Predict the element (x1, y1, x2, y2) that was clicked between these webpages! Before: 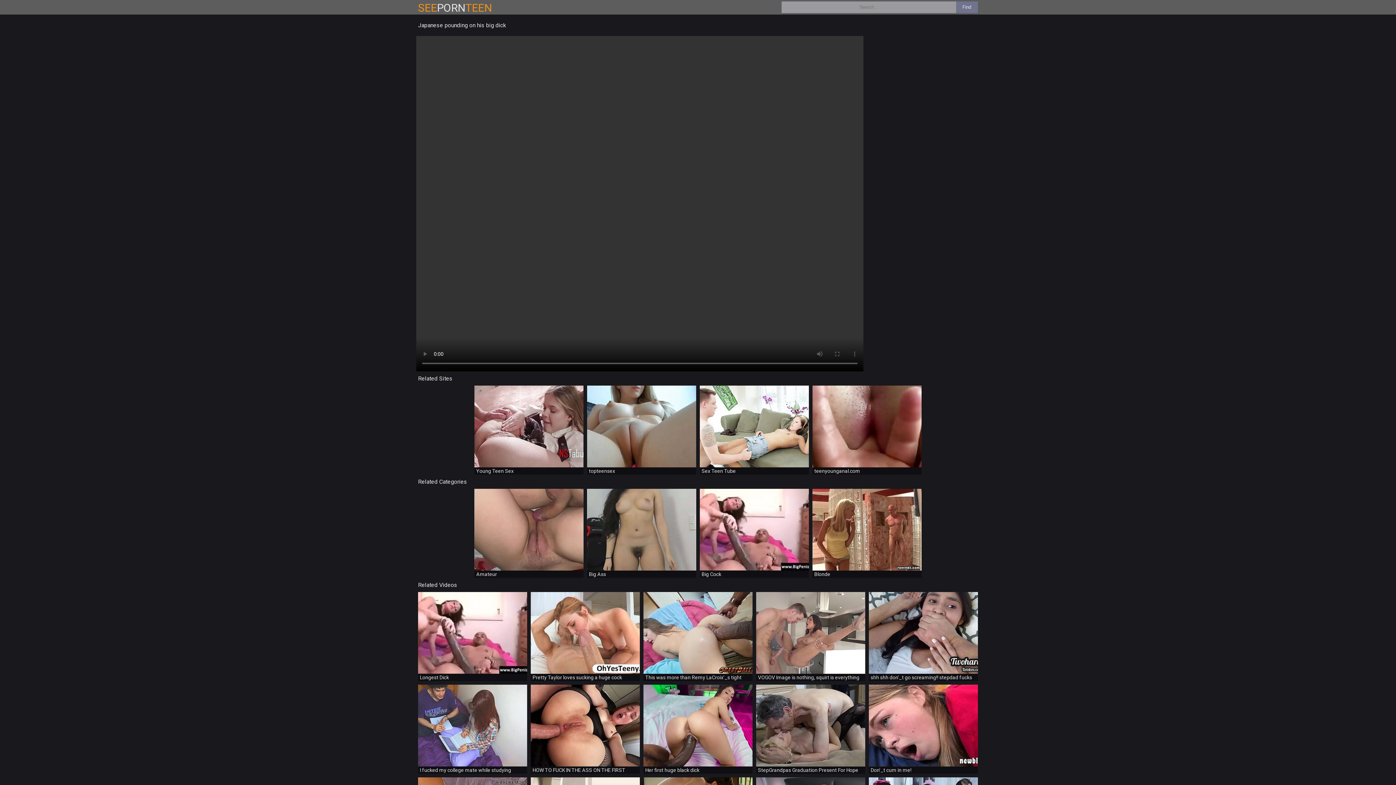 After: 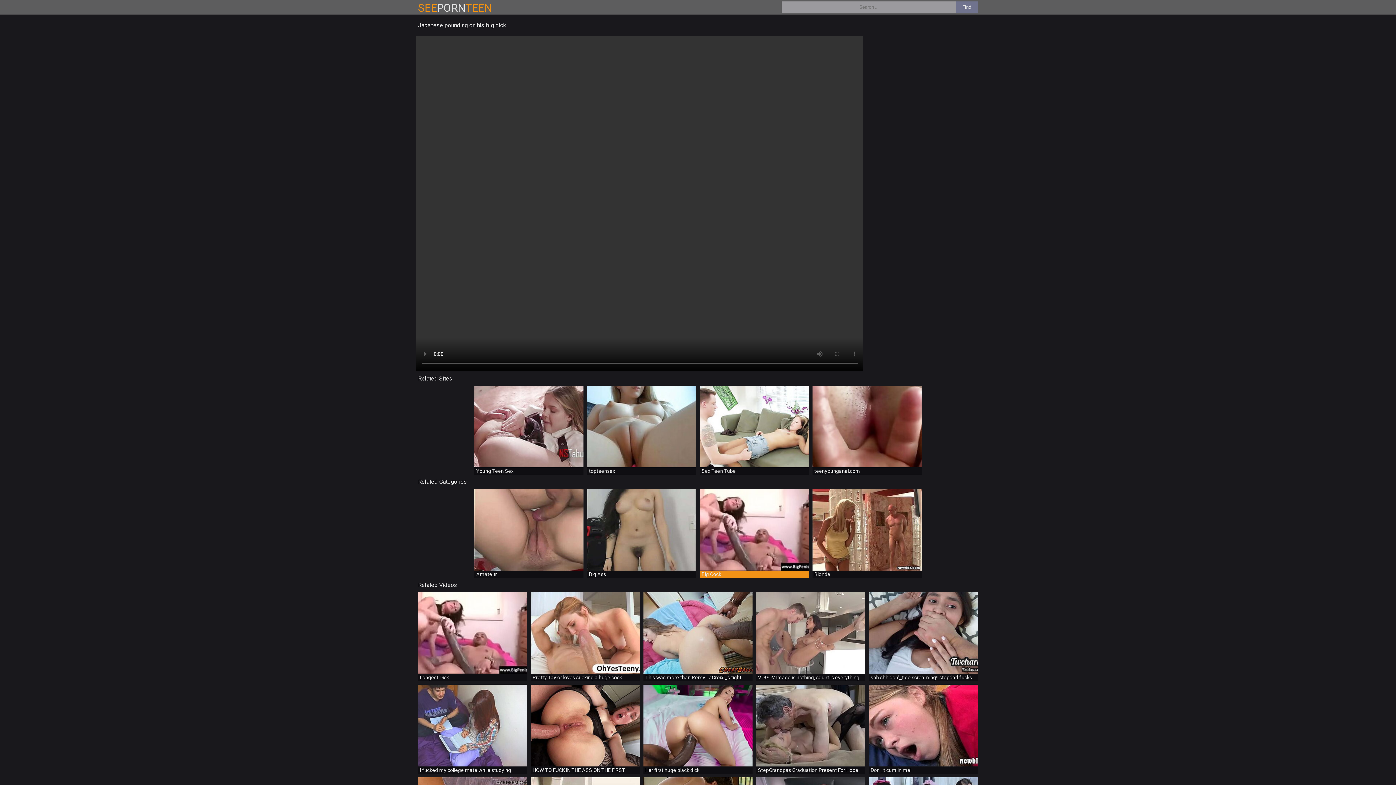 Action: label: Big Cock bbox: (700, 488, 809, 578)